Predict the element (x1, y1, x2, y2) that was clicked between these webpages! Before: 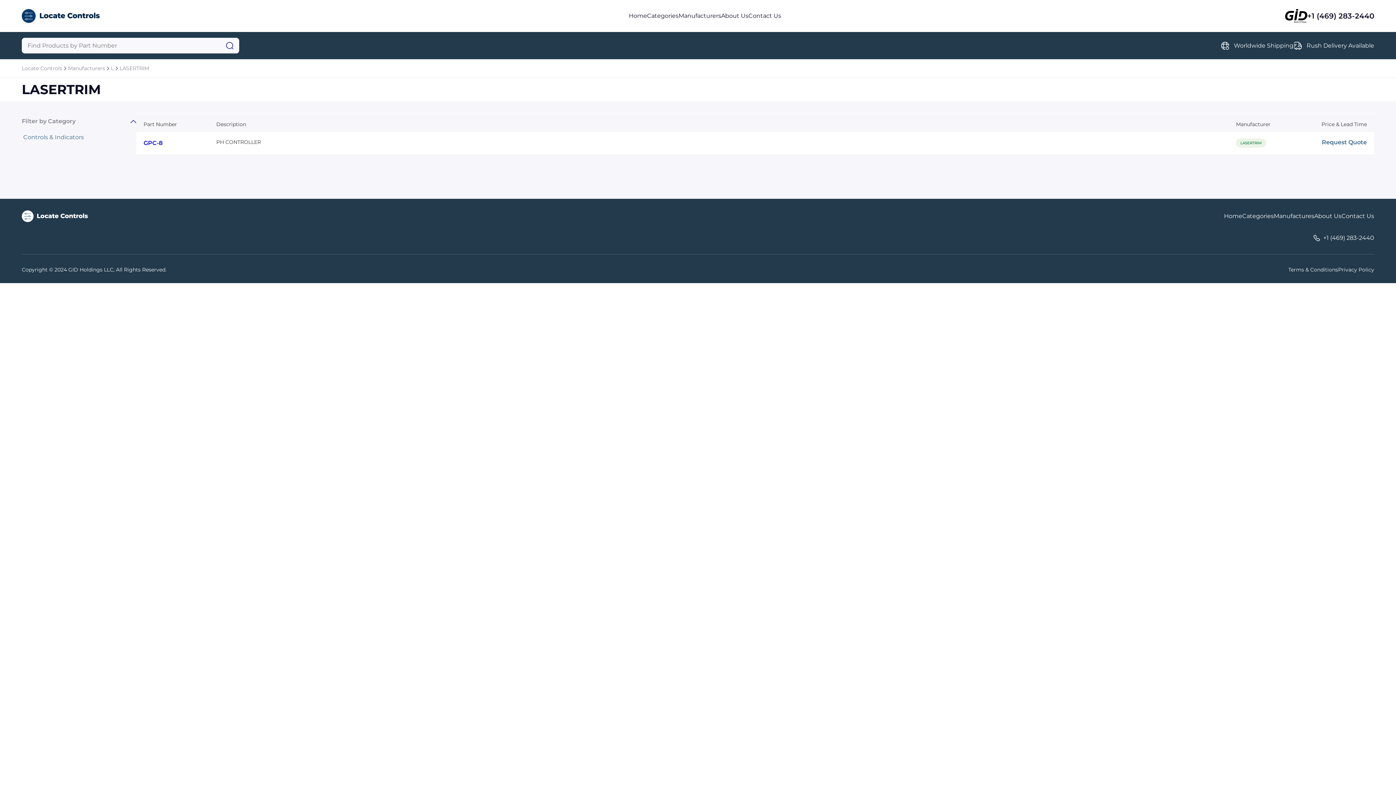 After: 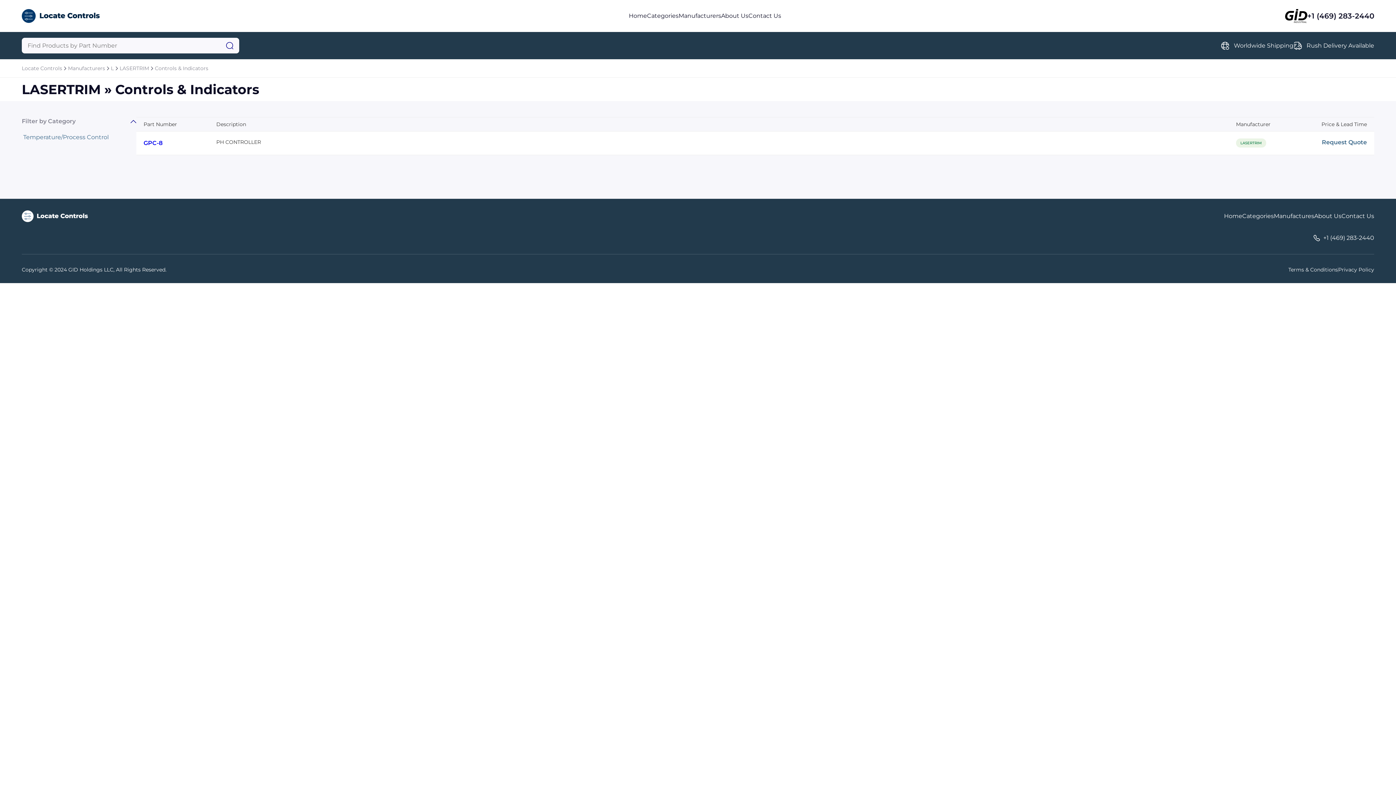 Action: bbox: (21, 133, 136, 141) label: Controls & Indicators